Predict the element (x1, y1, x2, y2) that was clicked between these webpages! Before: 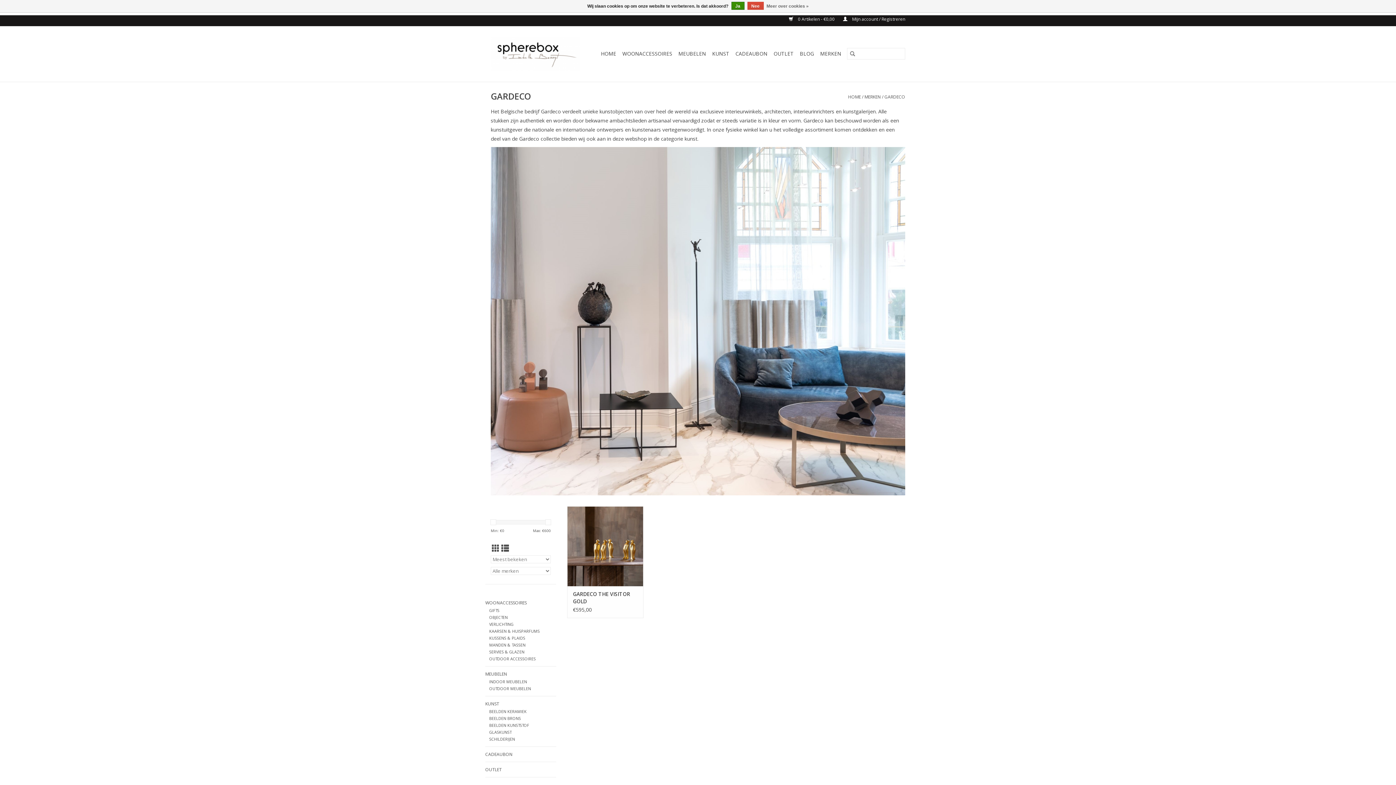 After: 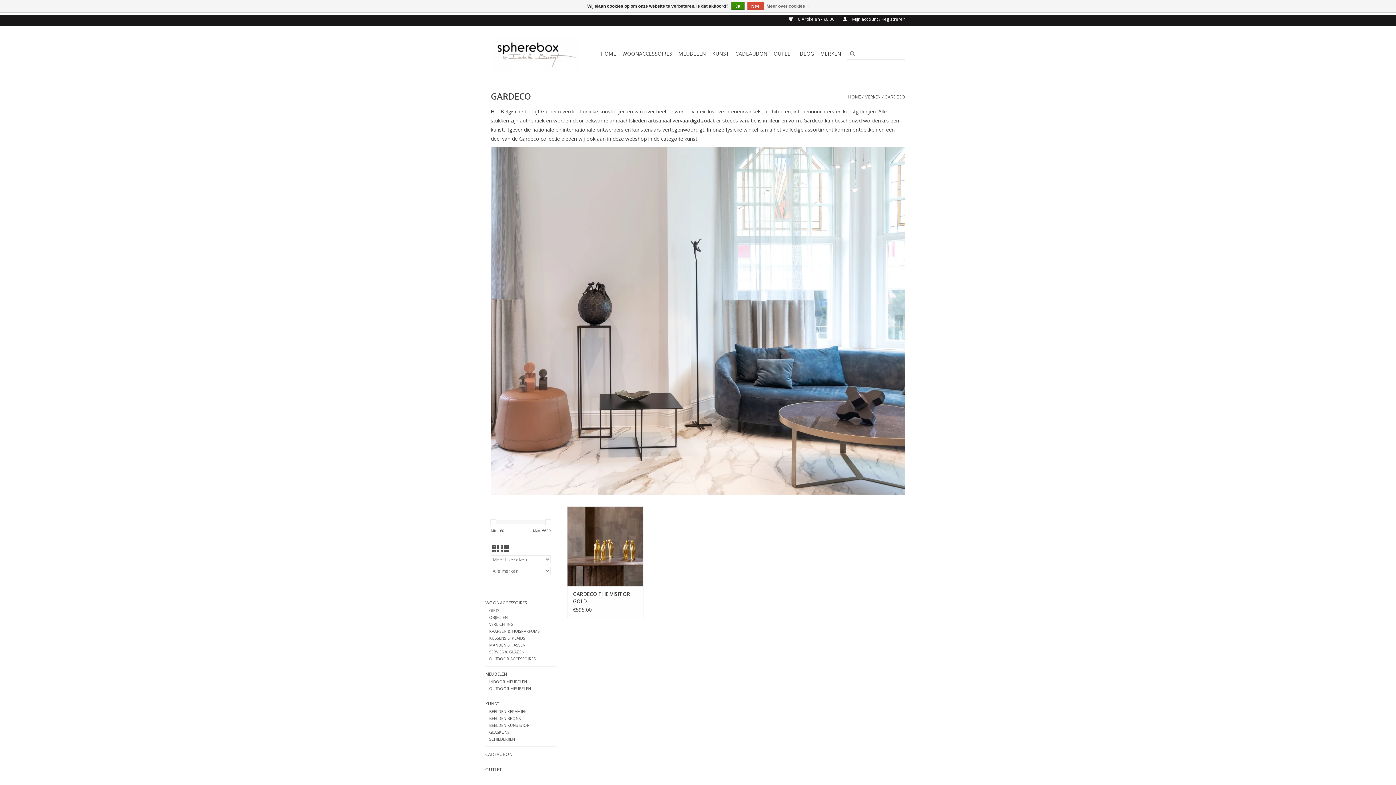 Action: bbox: (490, 519, 496, 525)